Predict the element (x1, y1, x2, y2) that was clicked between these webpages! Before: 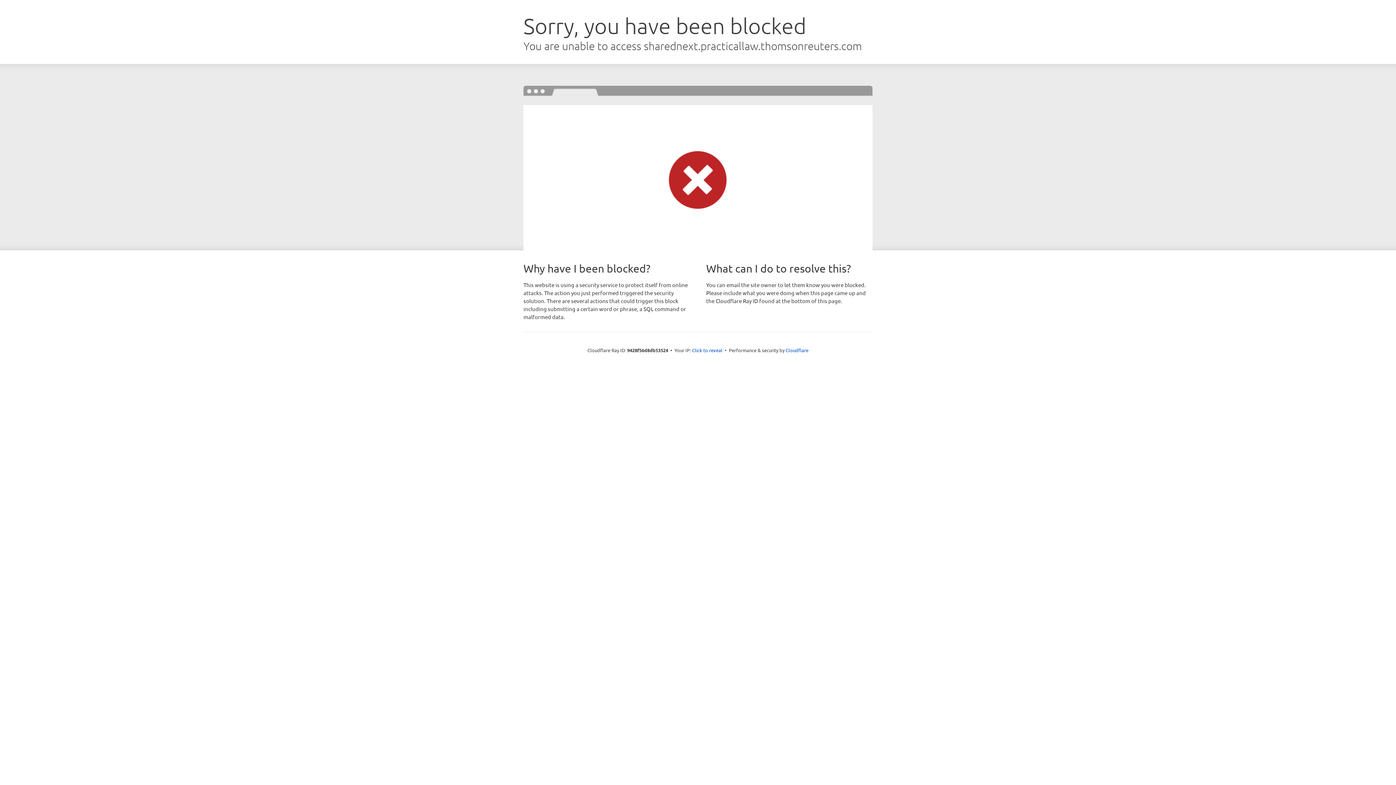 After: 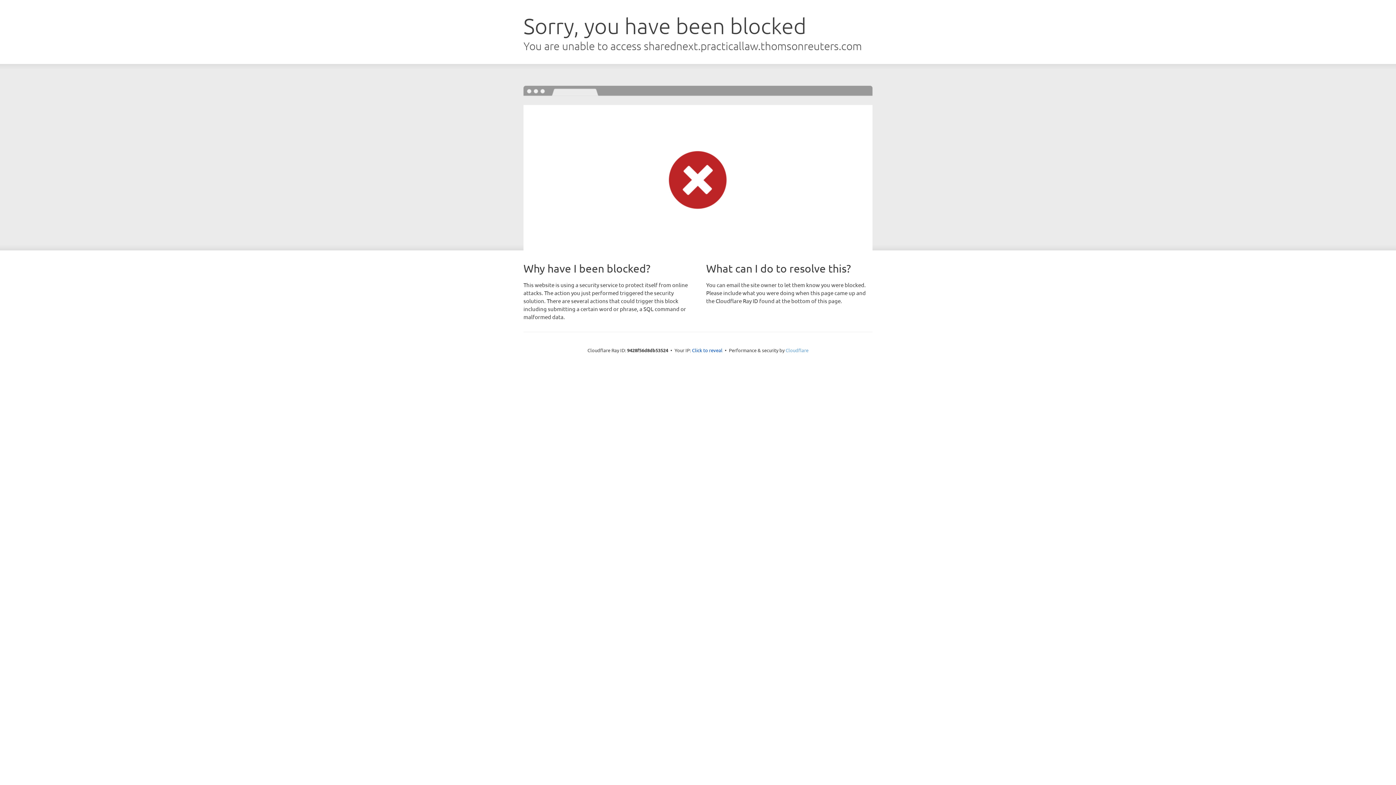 Action: label: Cloudflare bbox: (785, 347, 808, 353)